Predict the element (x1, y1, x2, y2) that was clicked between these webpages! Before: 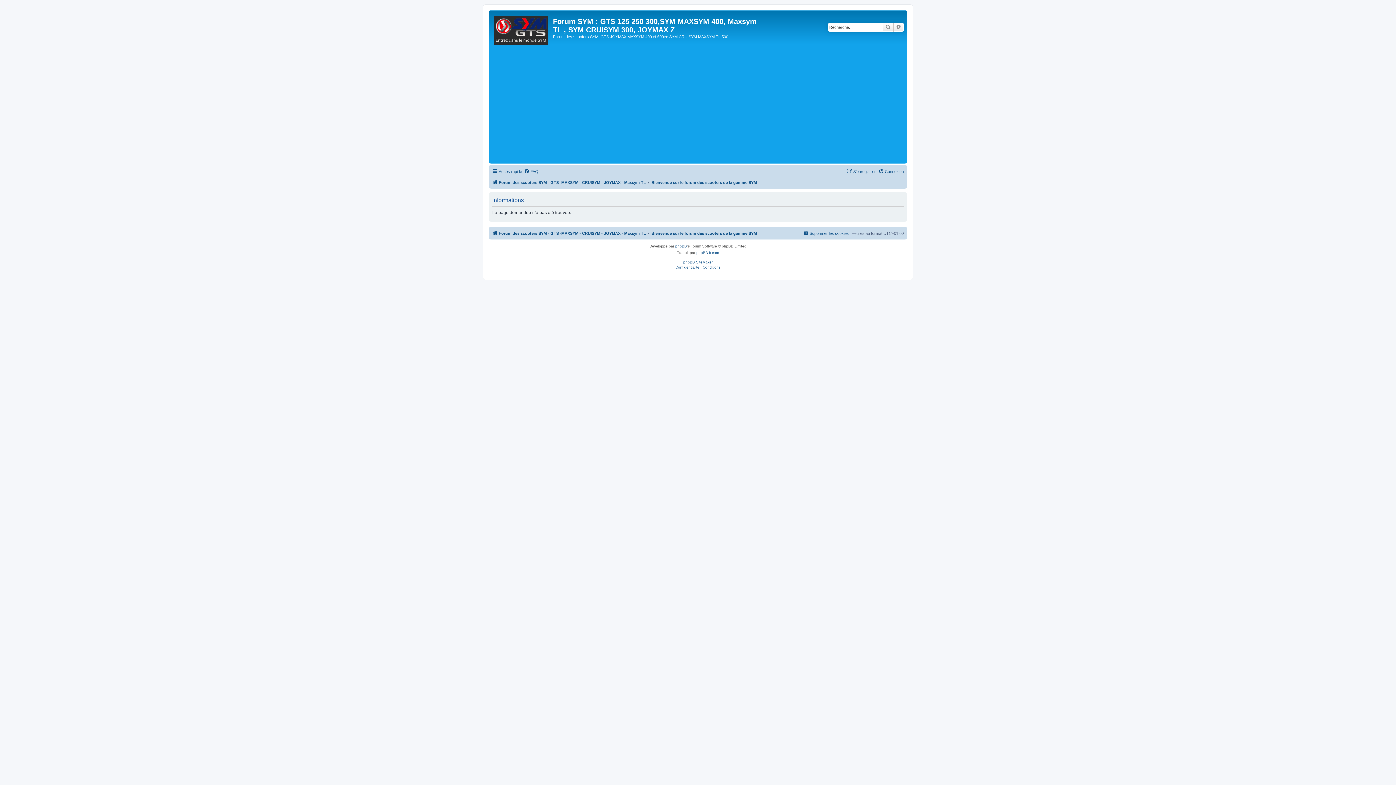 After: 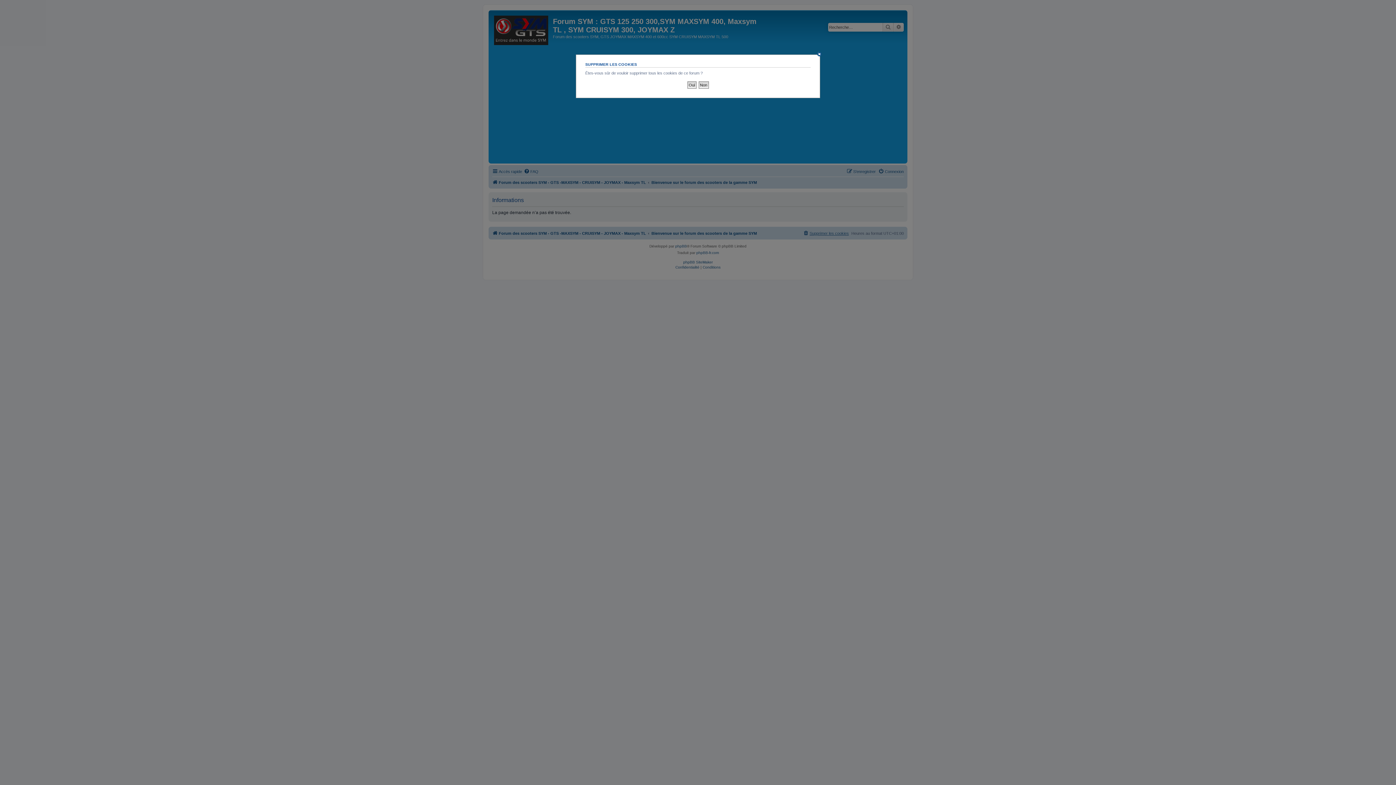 Action: bbox: (803, 229, 849, 237) label: Supprimer les cookies